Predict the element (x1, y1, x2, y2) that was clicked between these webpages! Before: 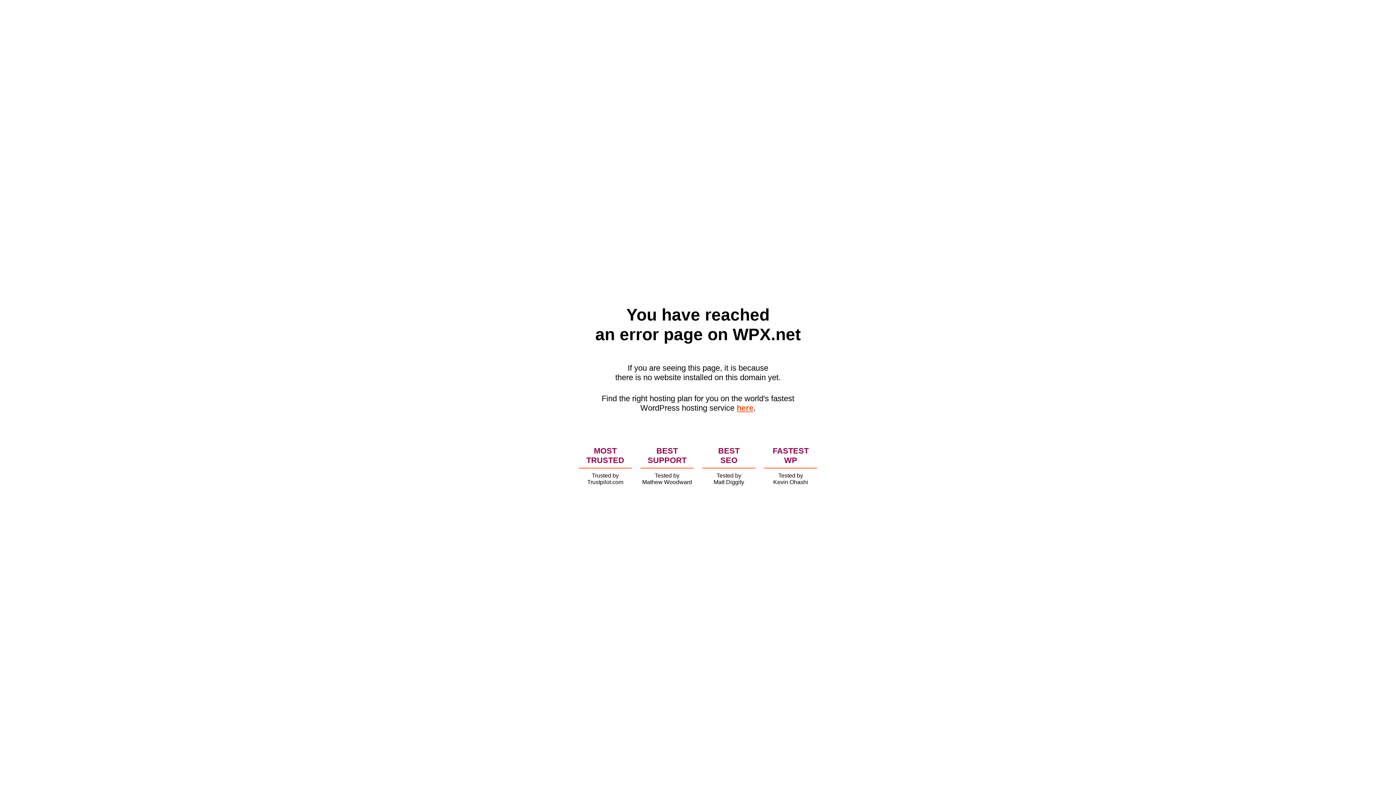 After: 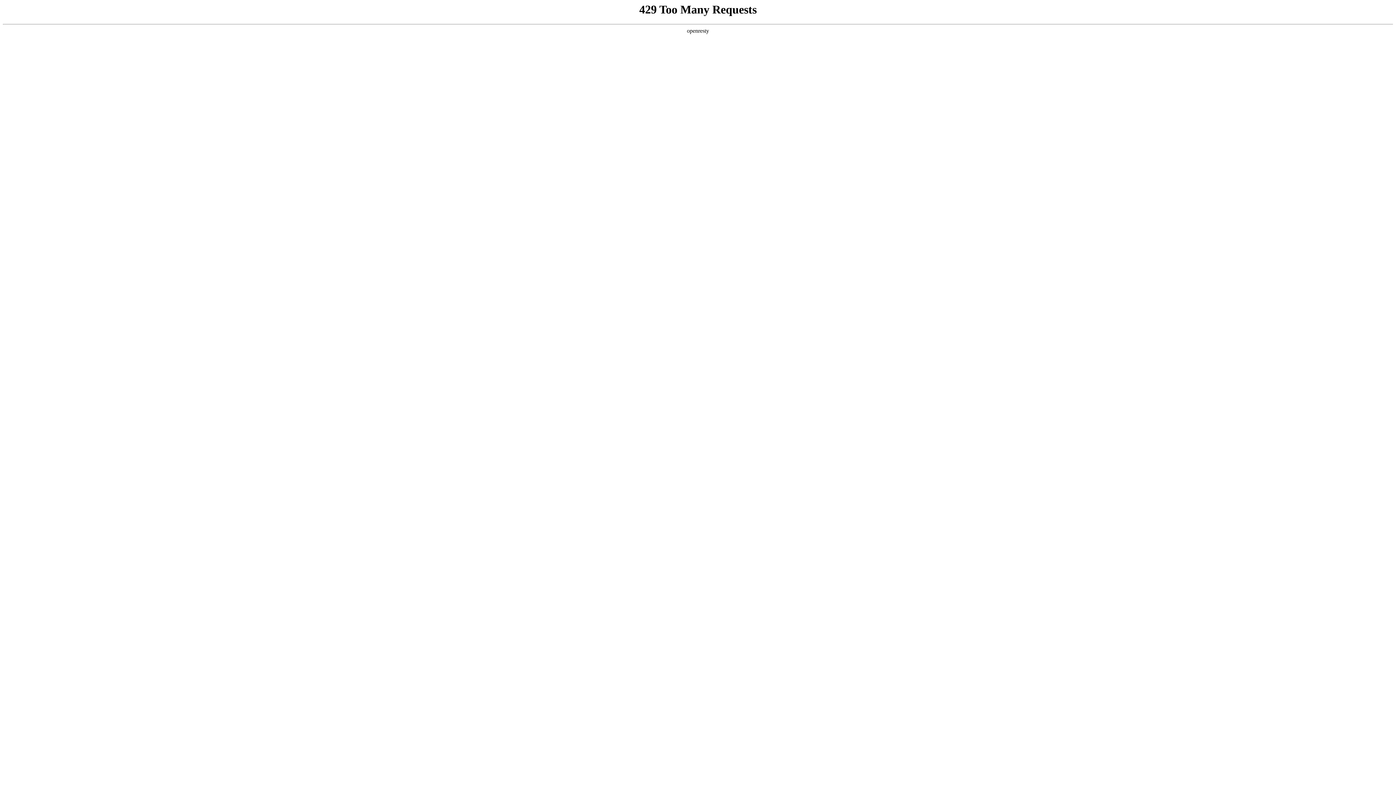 Action: bbox: (736, 403, 753, 412) label: here